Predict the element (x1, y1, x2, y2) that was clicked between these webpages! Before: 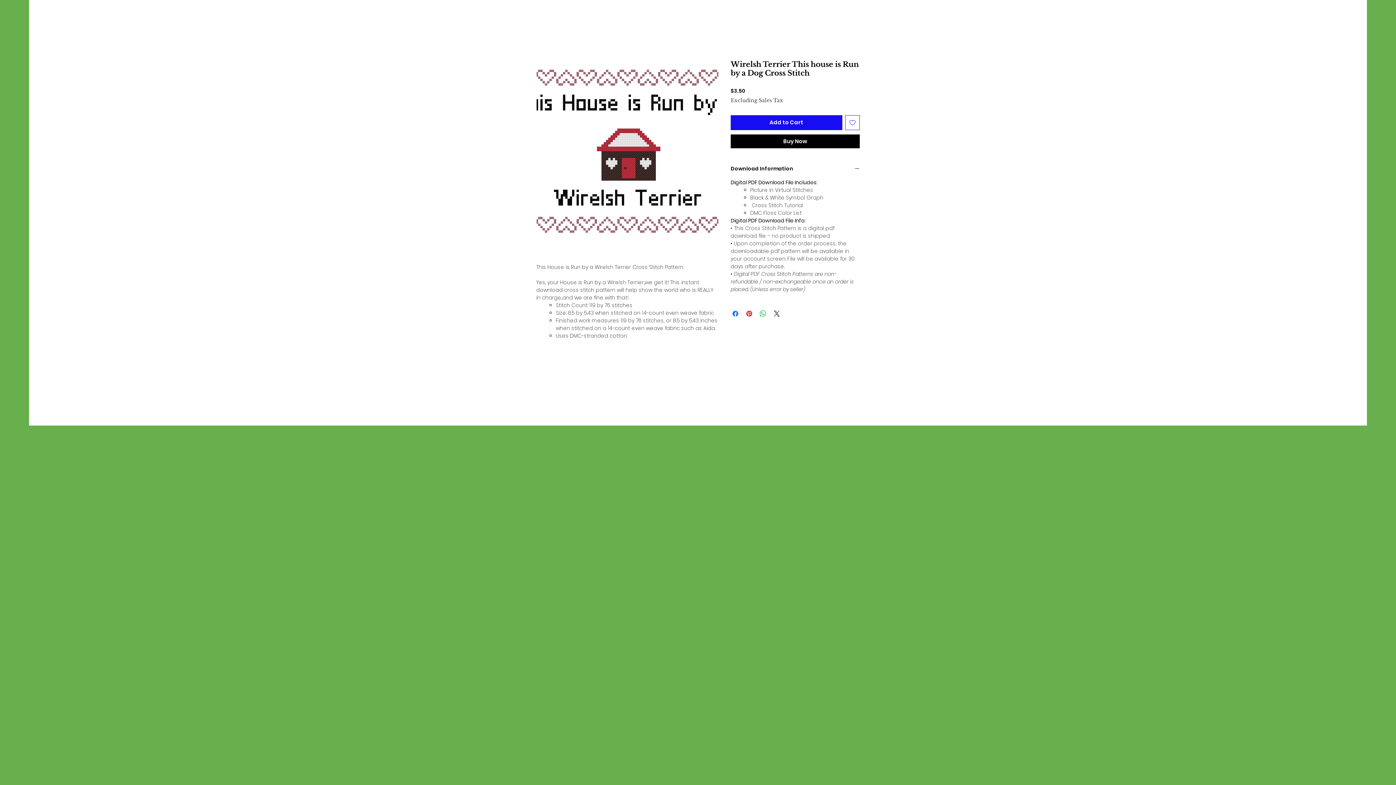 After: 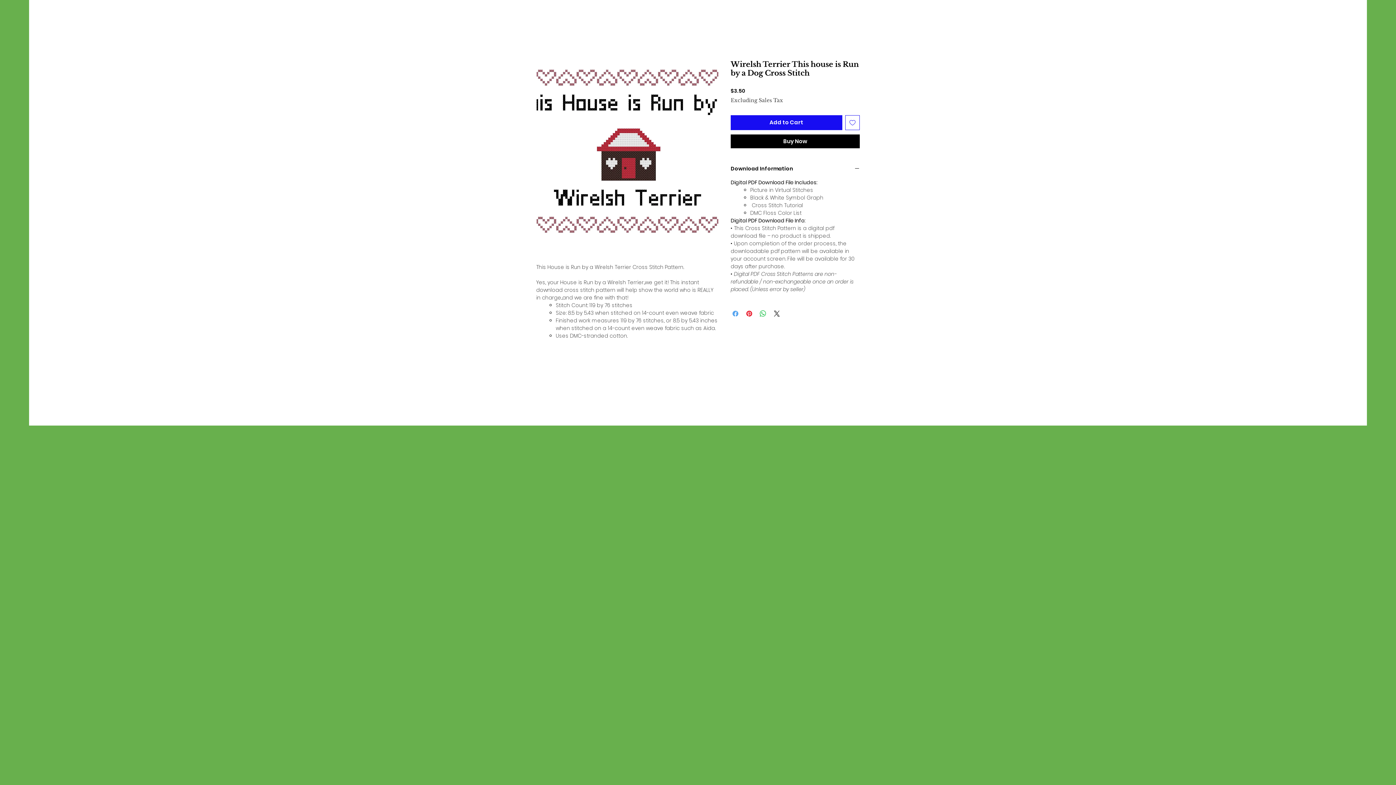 Action: label: Share on Facebook bbox: (731, 309, 740, 318)